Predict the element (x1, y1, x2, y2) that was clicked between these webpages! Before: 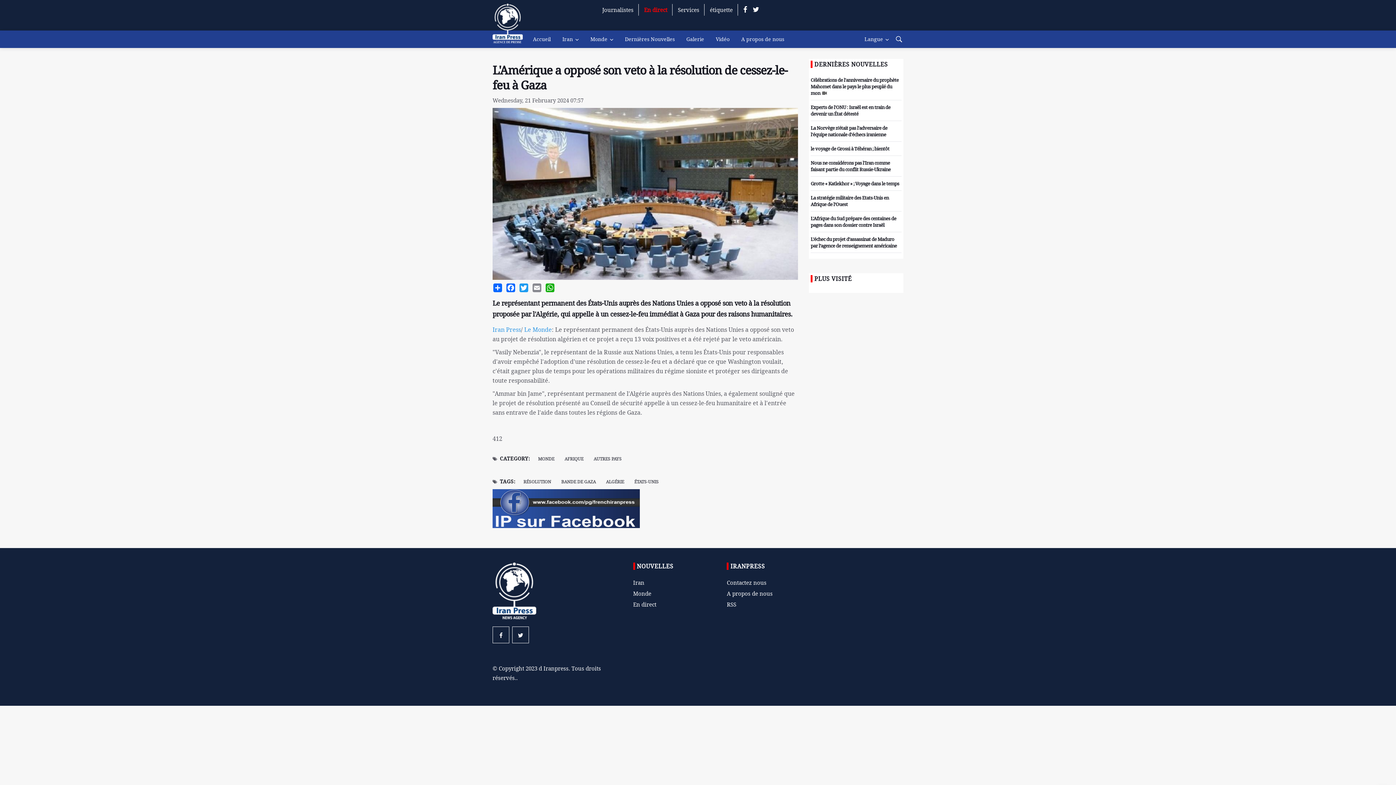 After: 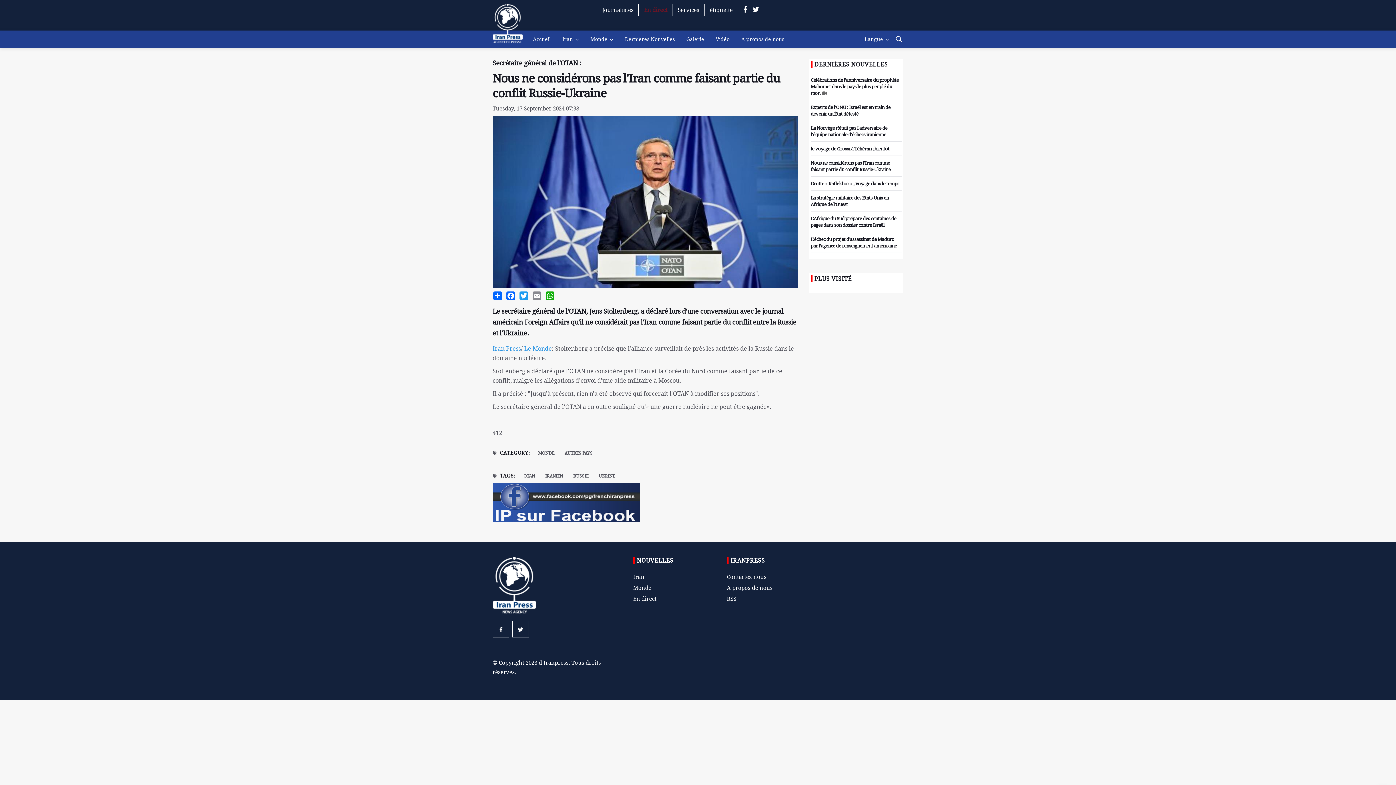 Action: bbox: (810, 159, 890, 172) label: Nous ne considérons pas l'Iran comme faisant partie du conflit Russie-Ukraine